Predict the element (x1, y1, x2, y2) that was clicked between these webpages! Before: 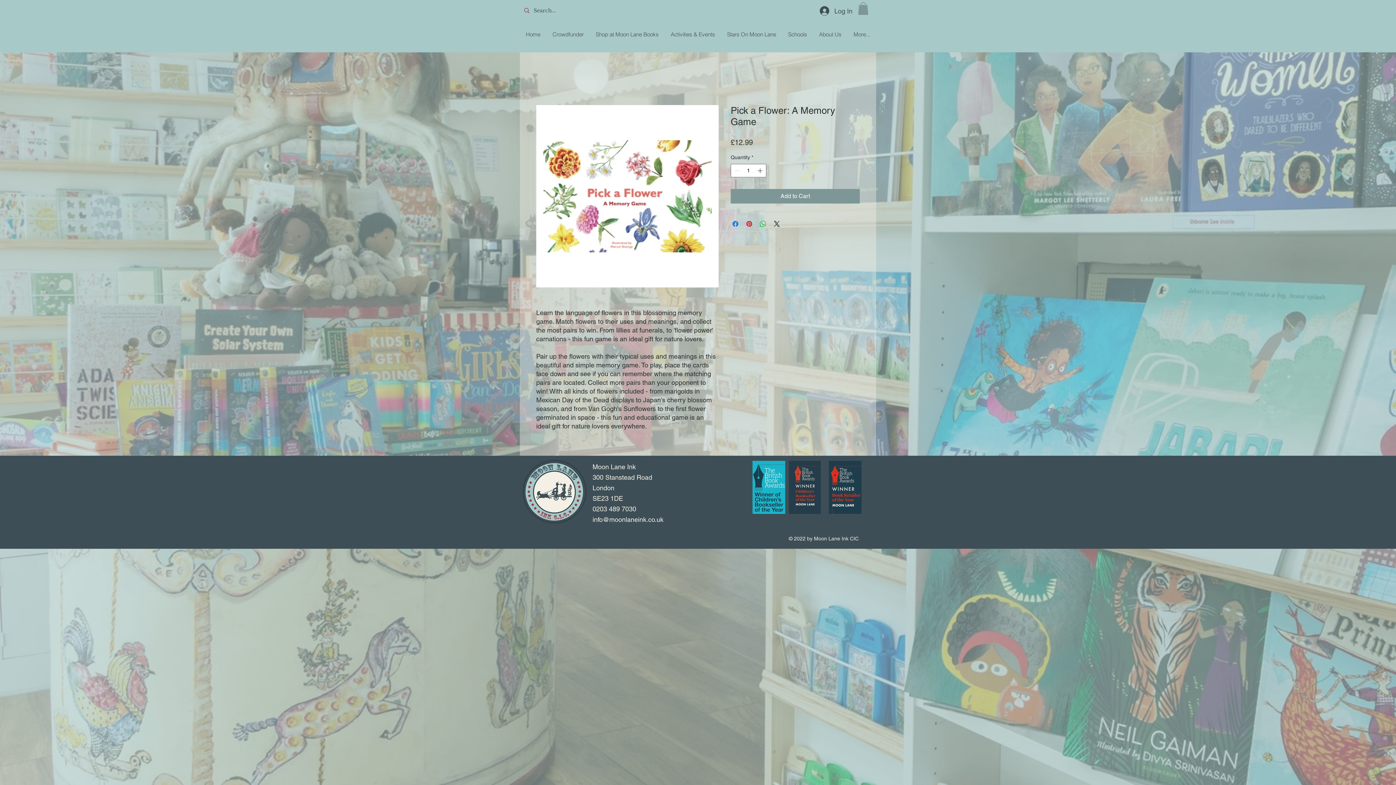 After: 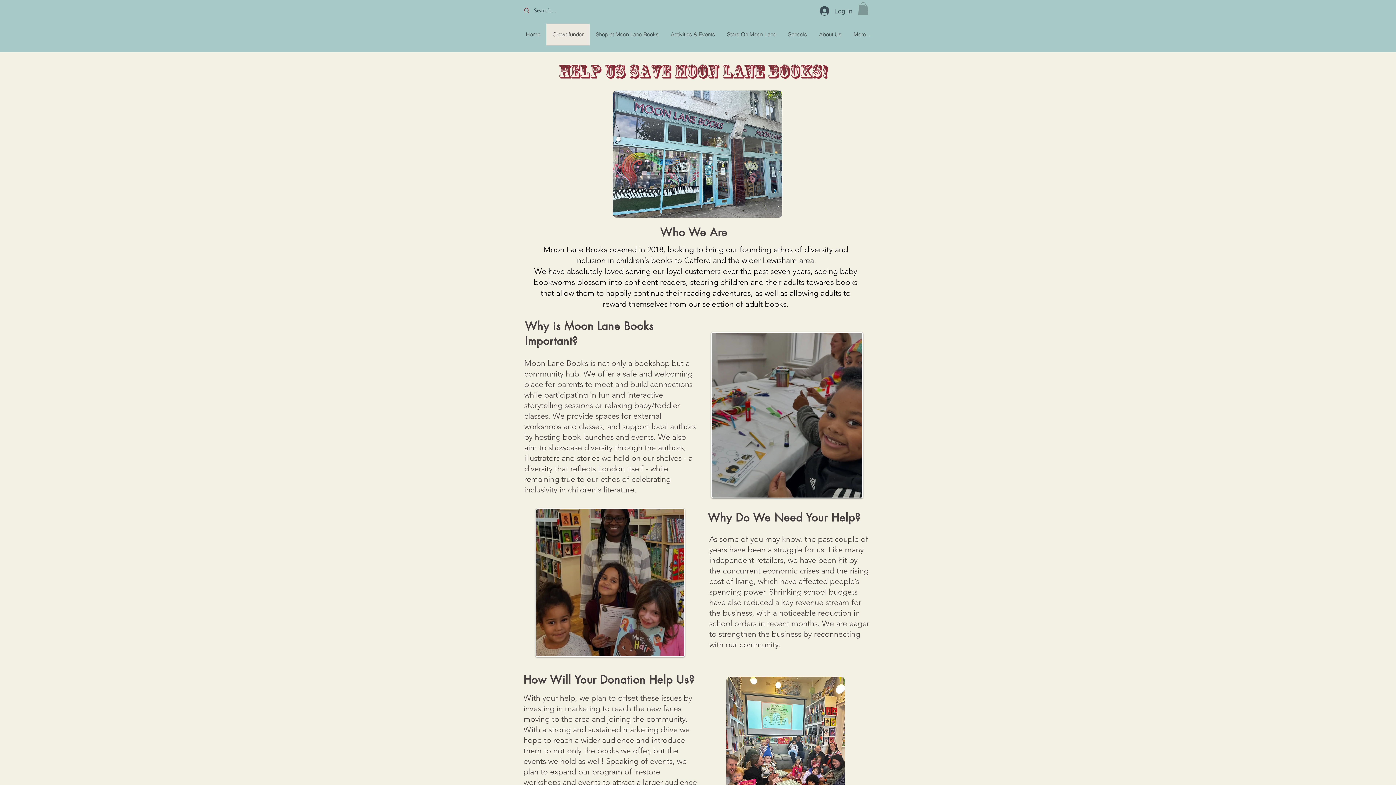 Action: label: Crowdfunder bbox: (546, 23, 589, 45)